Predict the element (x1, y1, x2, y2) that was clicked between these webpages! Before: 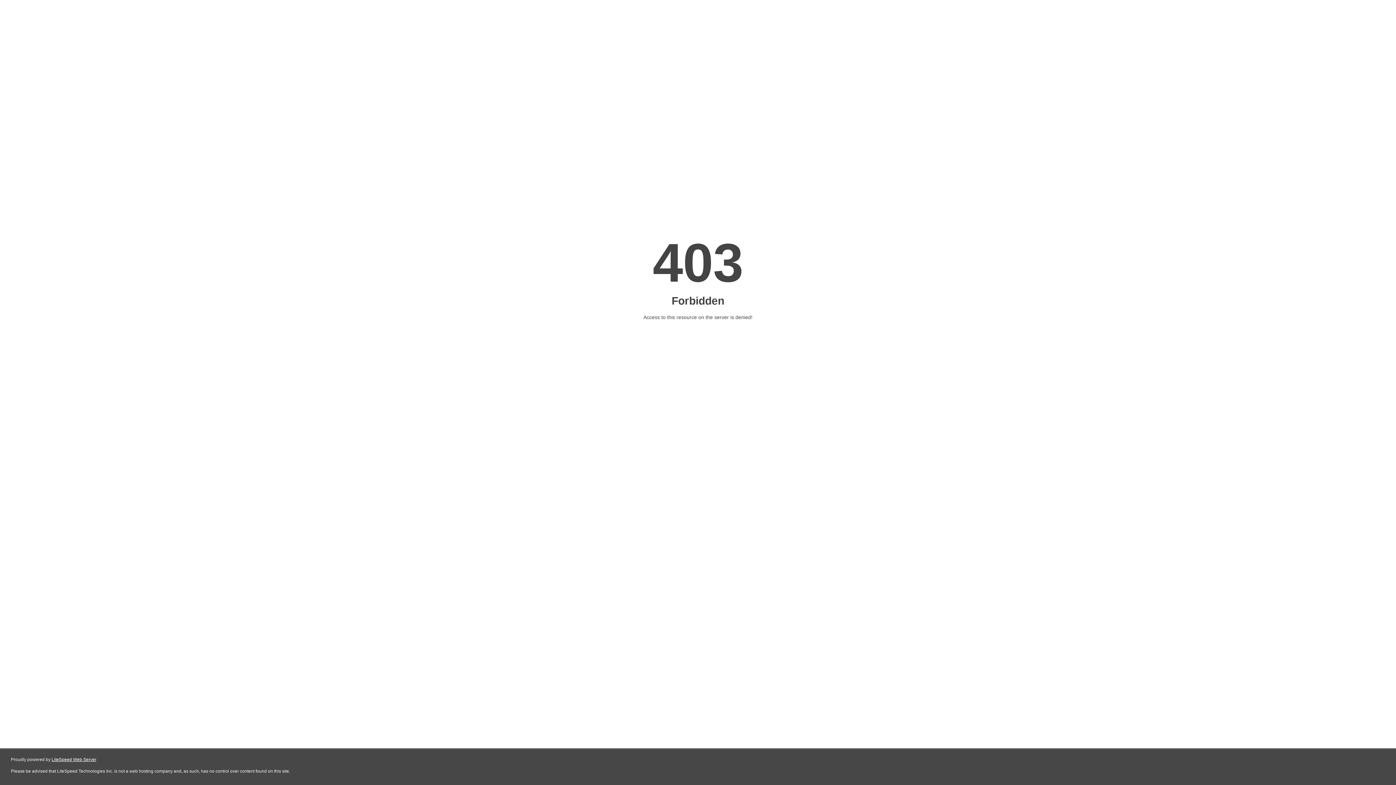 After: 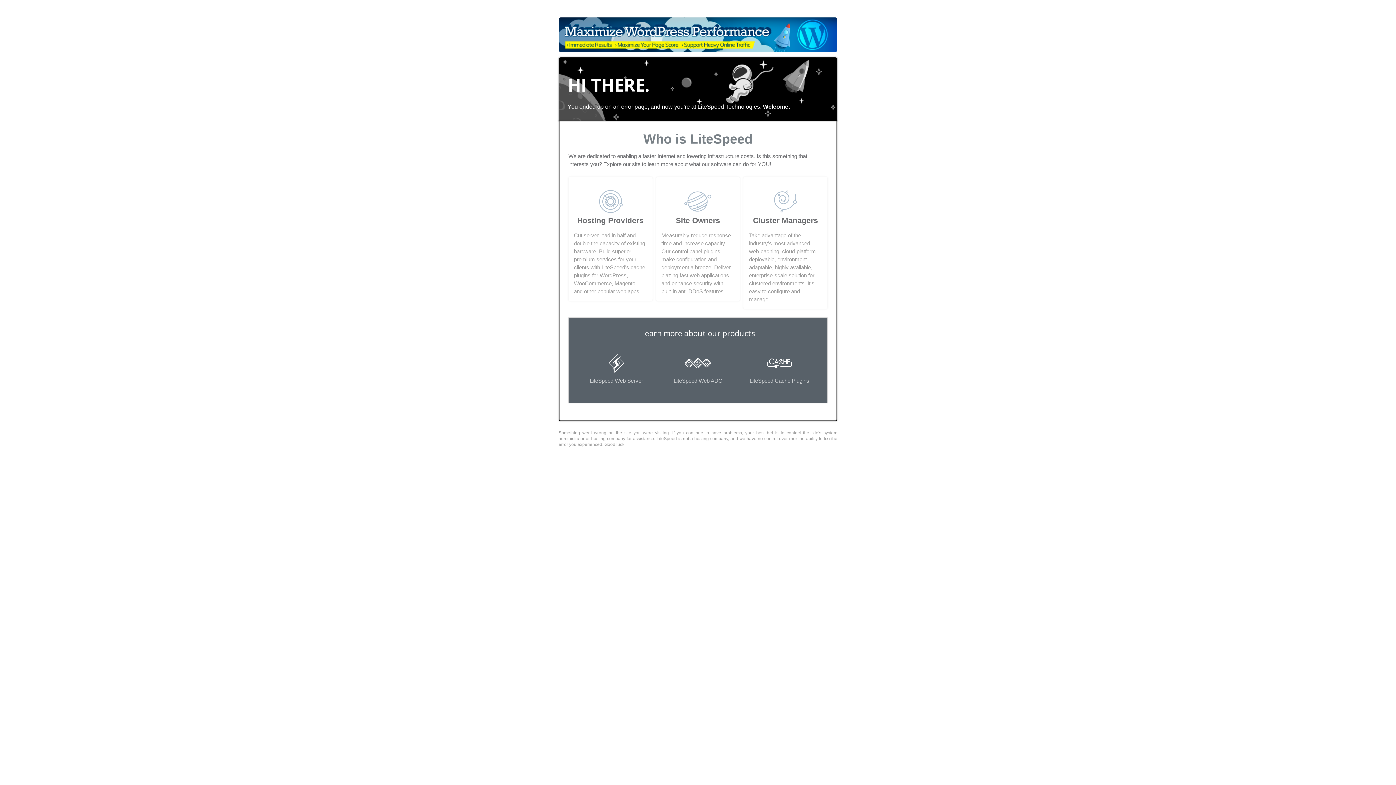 Action: label: LiteSpeed Web Server bbox: (51, 757, 96, 762)